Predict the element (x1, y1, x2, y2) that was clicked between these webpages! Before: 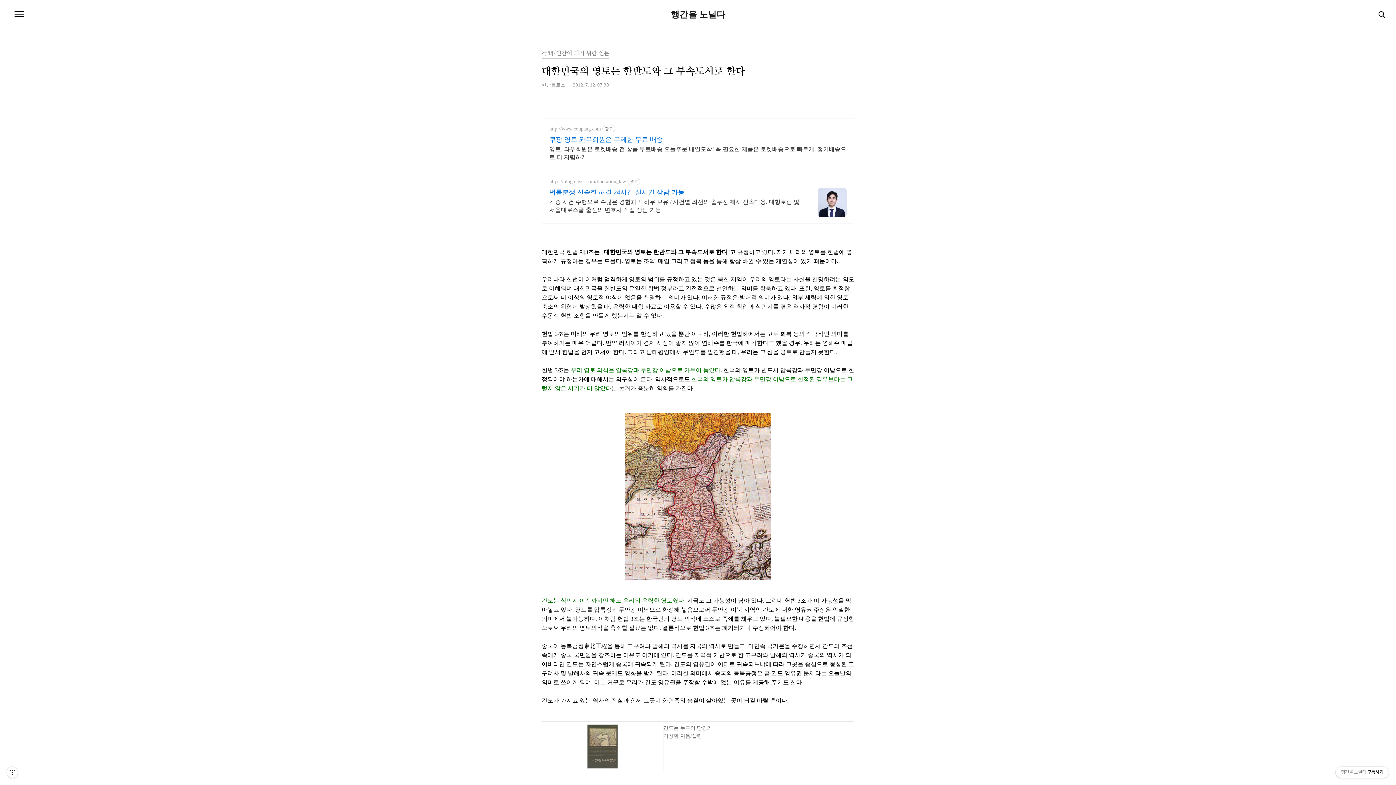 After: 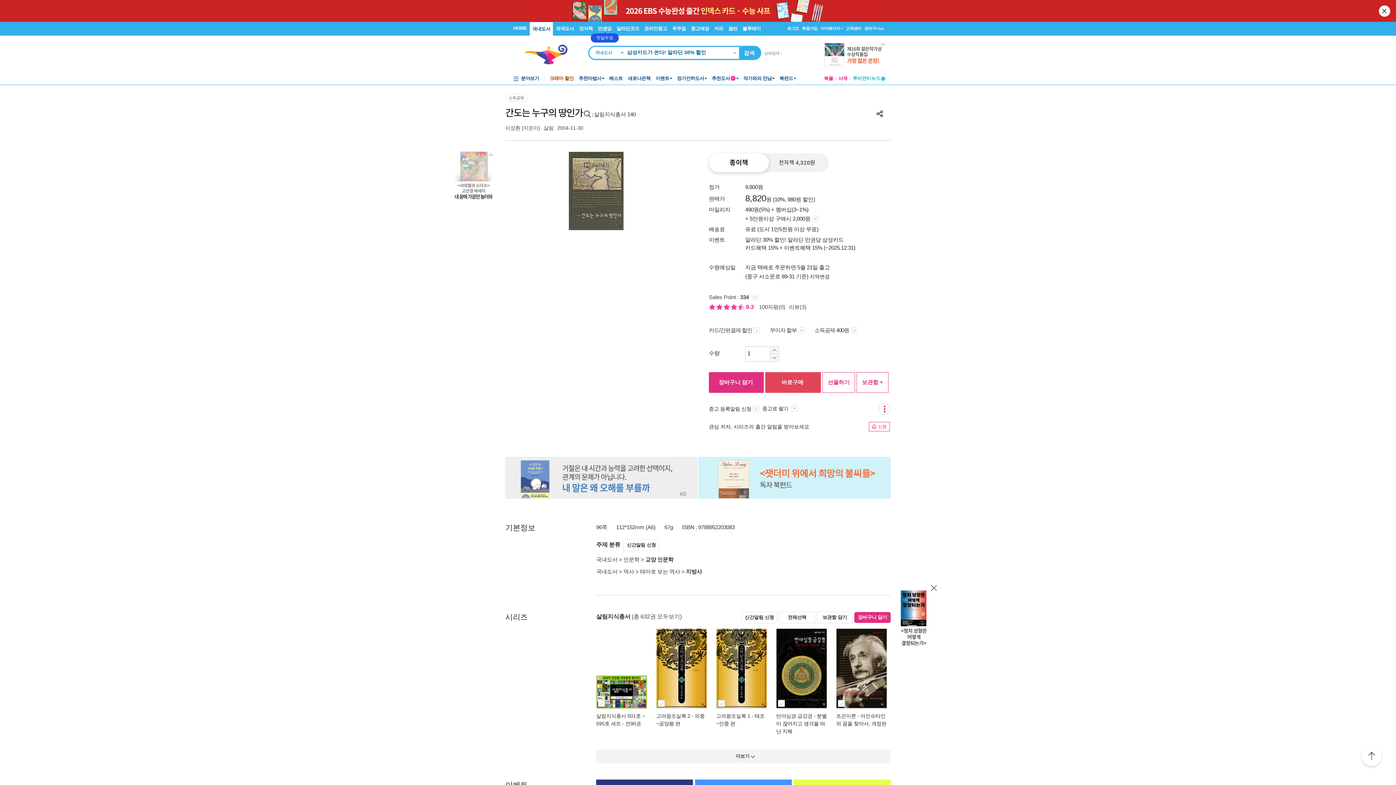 Action: bbox: (587, 725, 618, 731)